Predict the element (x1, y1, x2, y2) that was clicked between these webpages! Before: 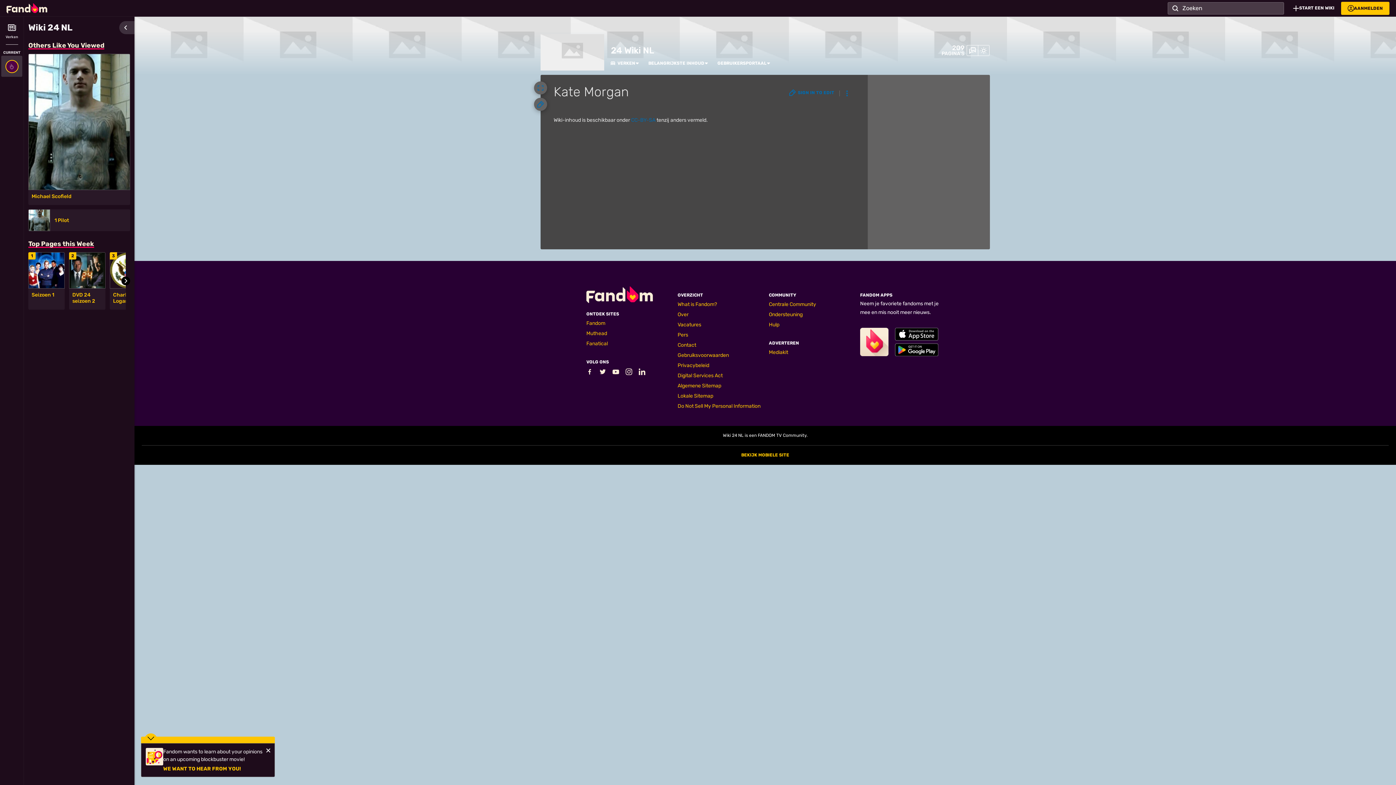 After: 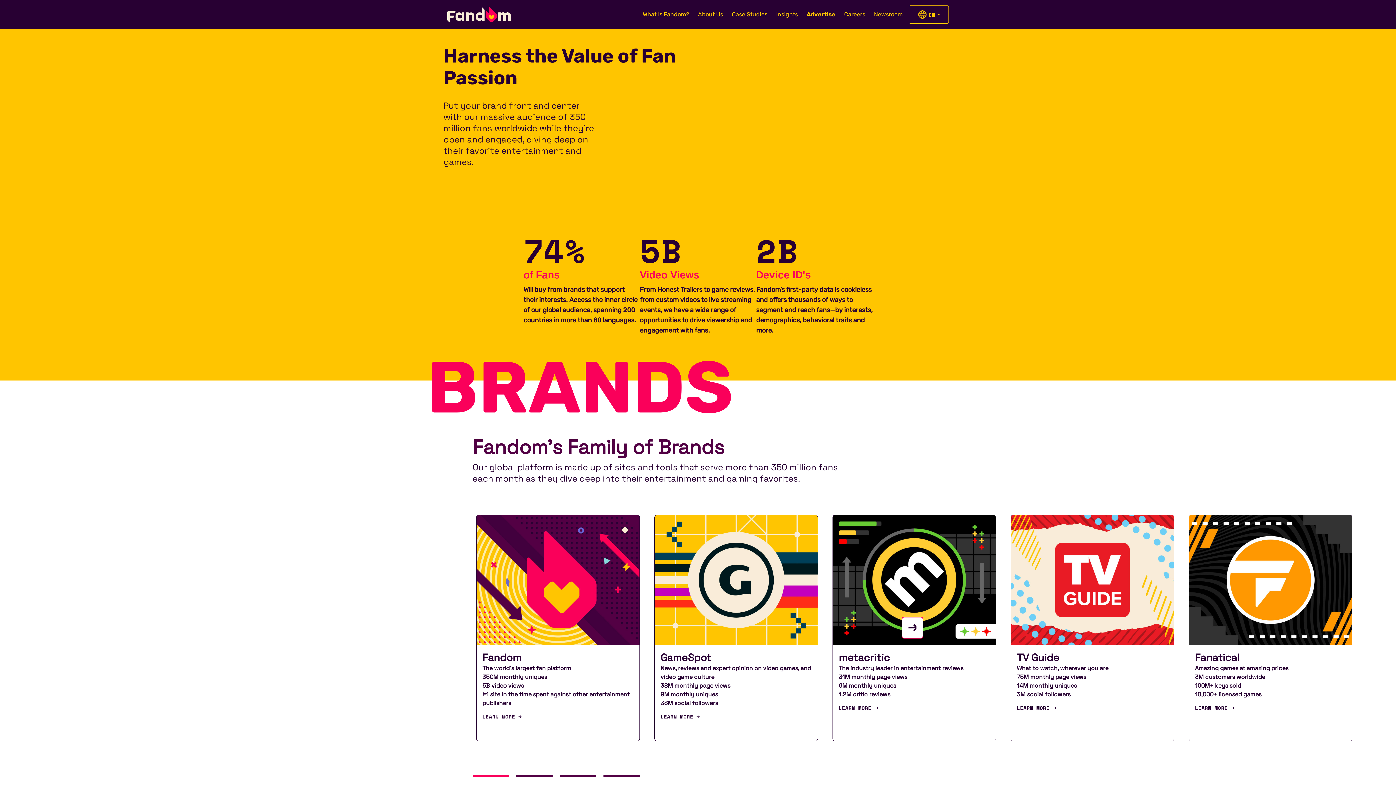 Action: bbox: (769, 349, 788, 355) label: Mediakit